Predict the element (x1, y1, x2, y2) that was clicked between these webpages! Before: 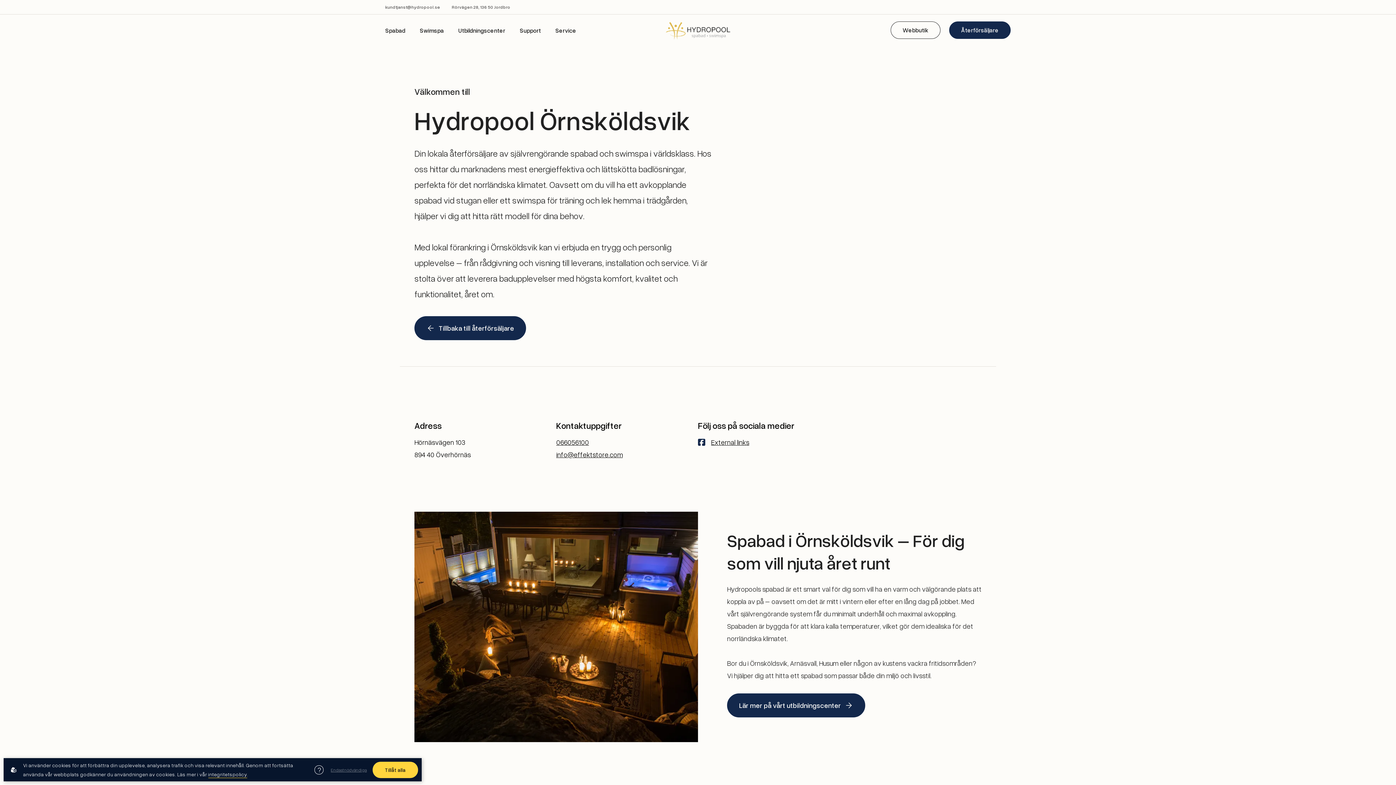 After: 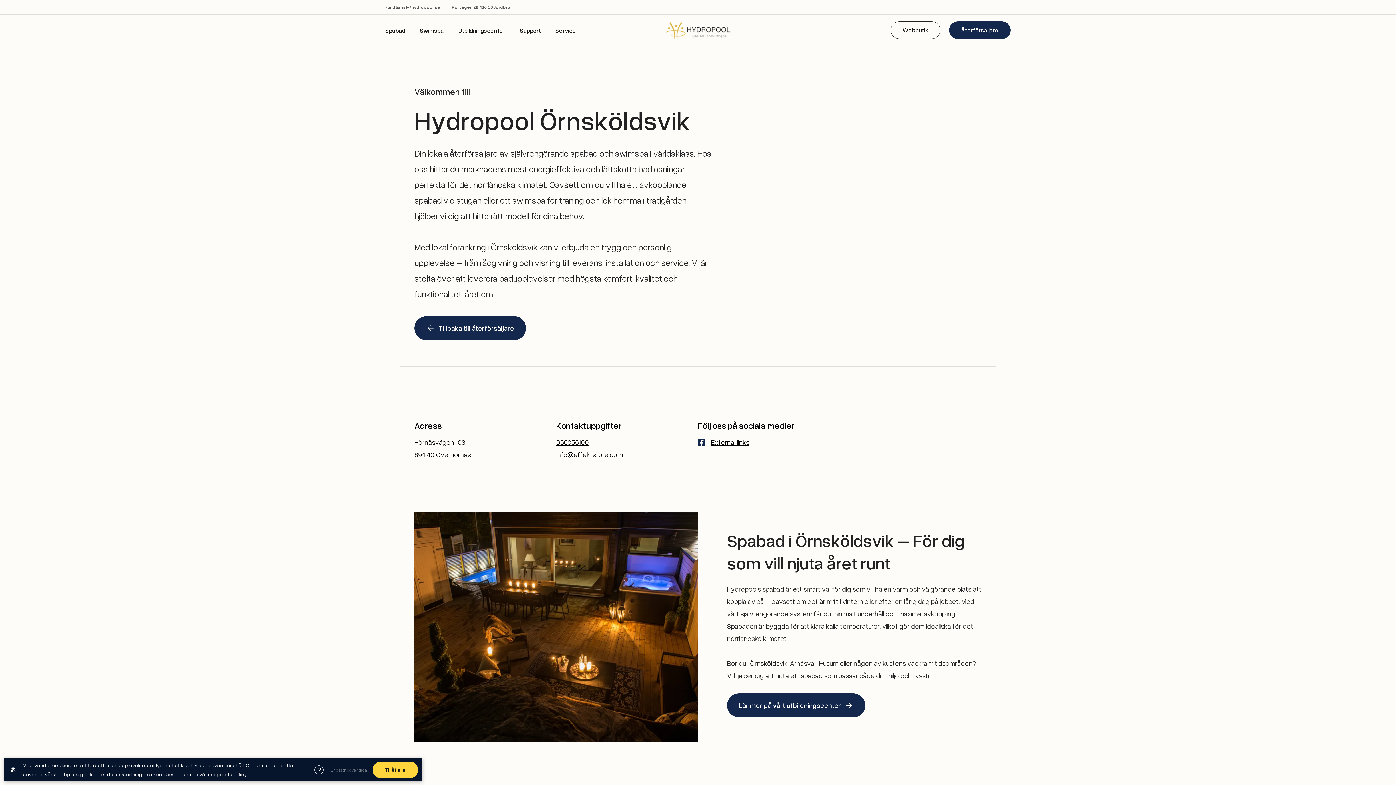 Action: bbox: (556, 436, 698, 448) label: 066056100